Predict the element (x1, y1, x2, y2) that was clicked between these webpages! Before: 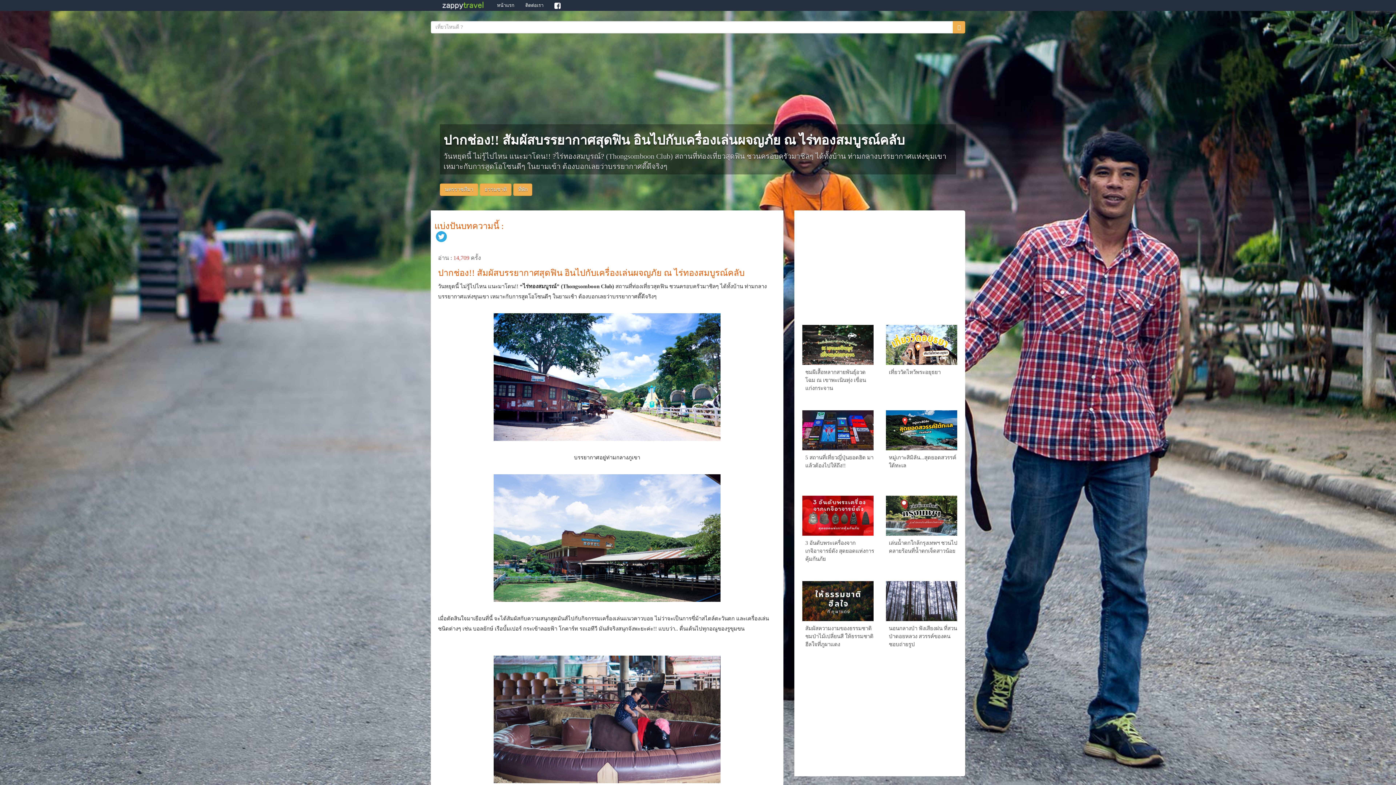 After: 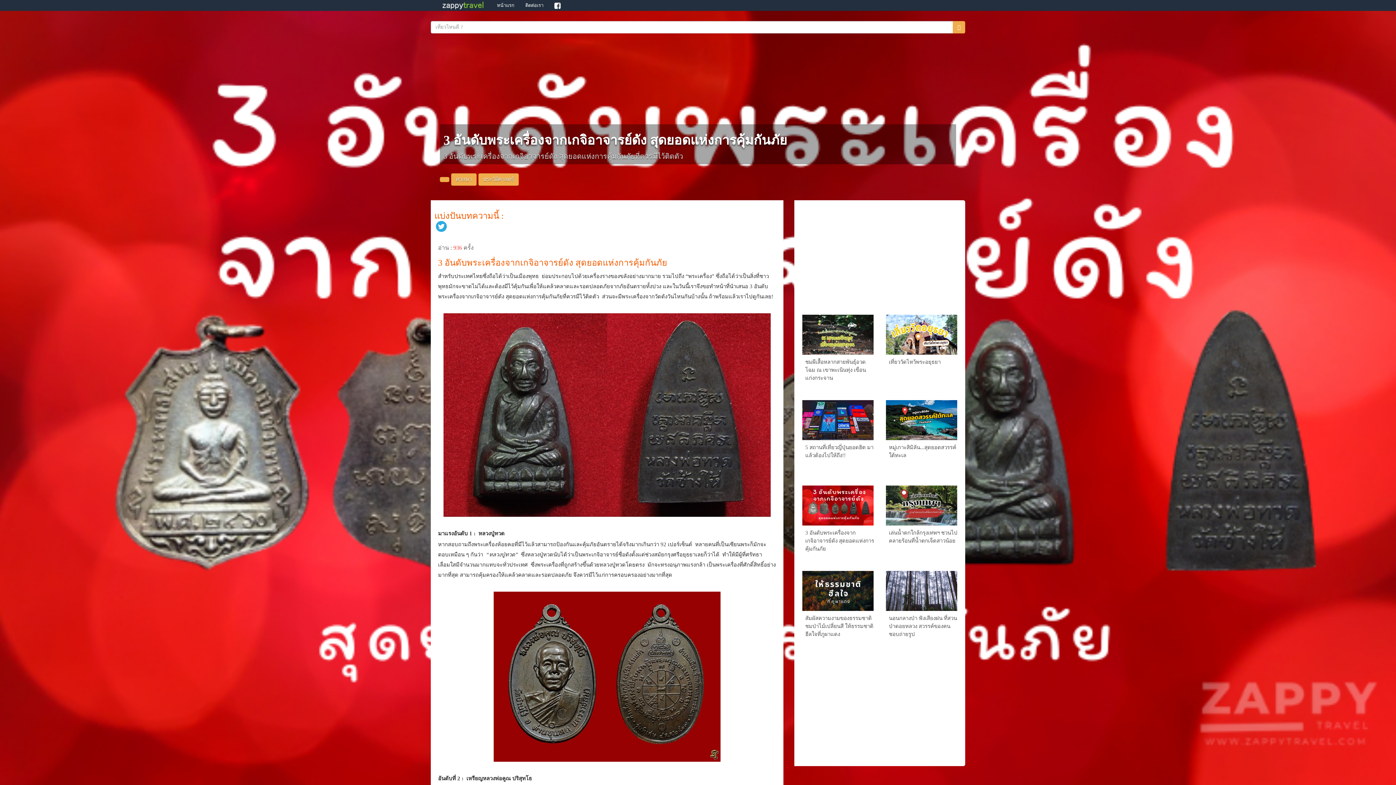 Action: label: 3 อันดับพระเครื่องจากเกจิอาจารย์ดัง สุดยอดแห่งการคุ้มกันภัย bbox: (801, 537, 874, 563)